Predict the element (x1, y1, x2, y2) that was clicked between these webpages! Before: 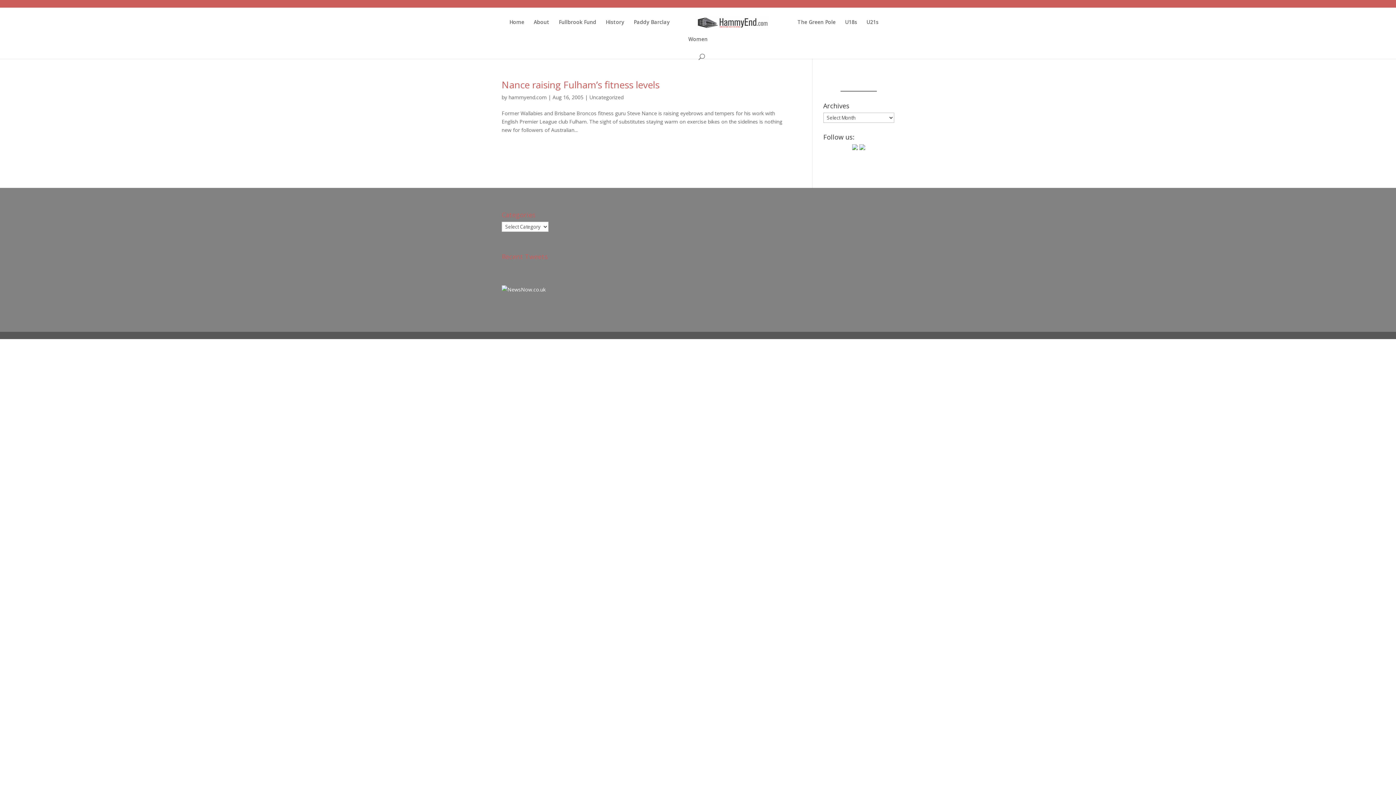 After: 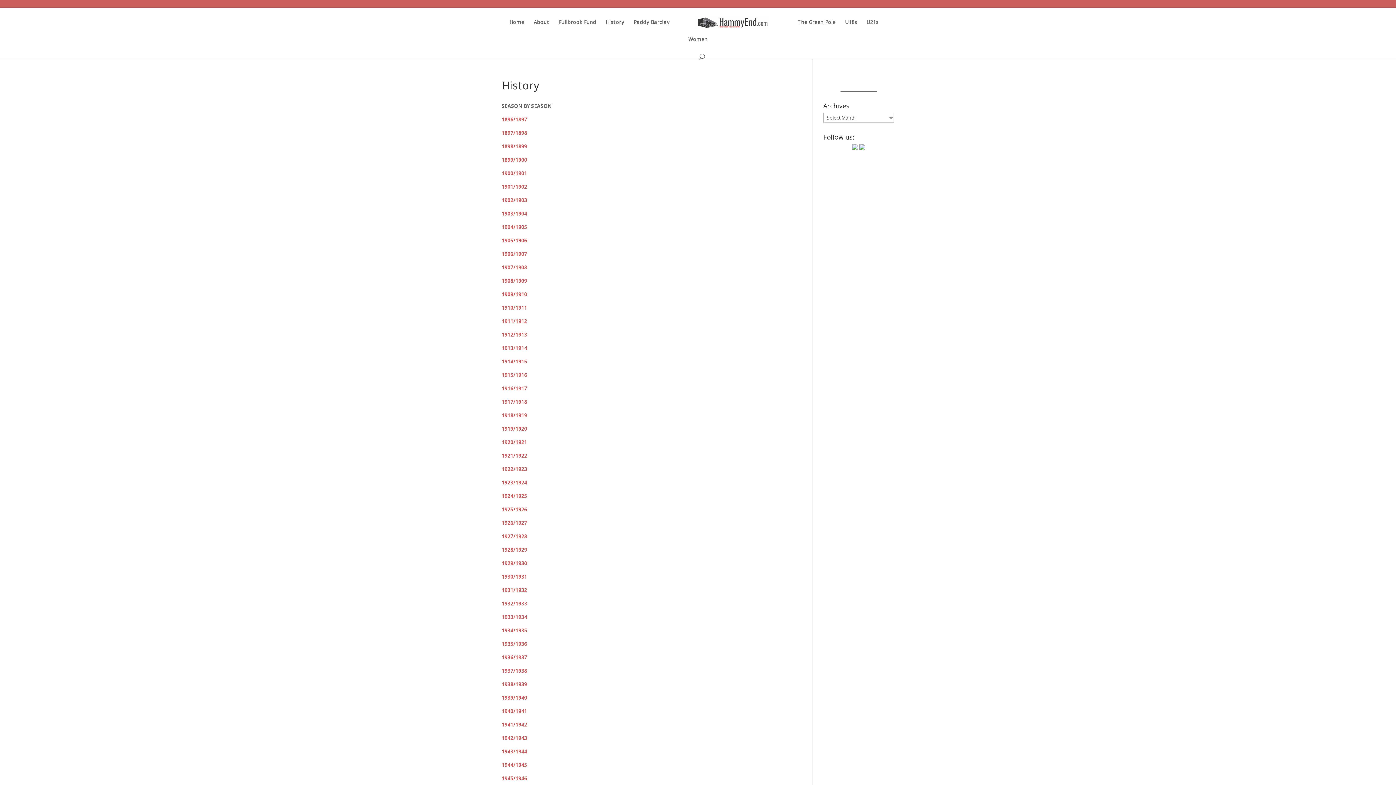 Action: label: History bbox: (605, 19, 624, 36)